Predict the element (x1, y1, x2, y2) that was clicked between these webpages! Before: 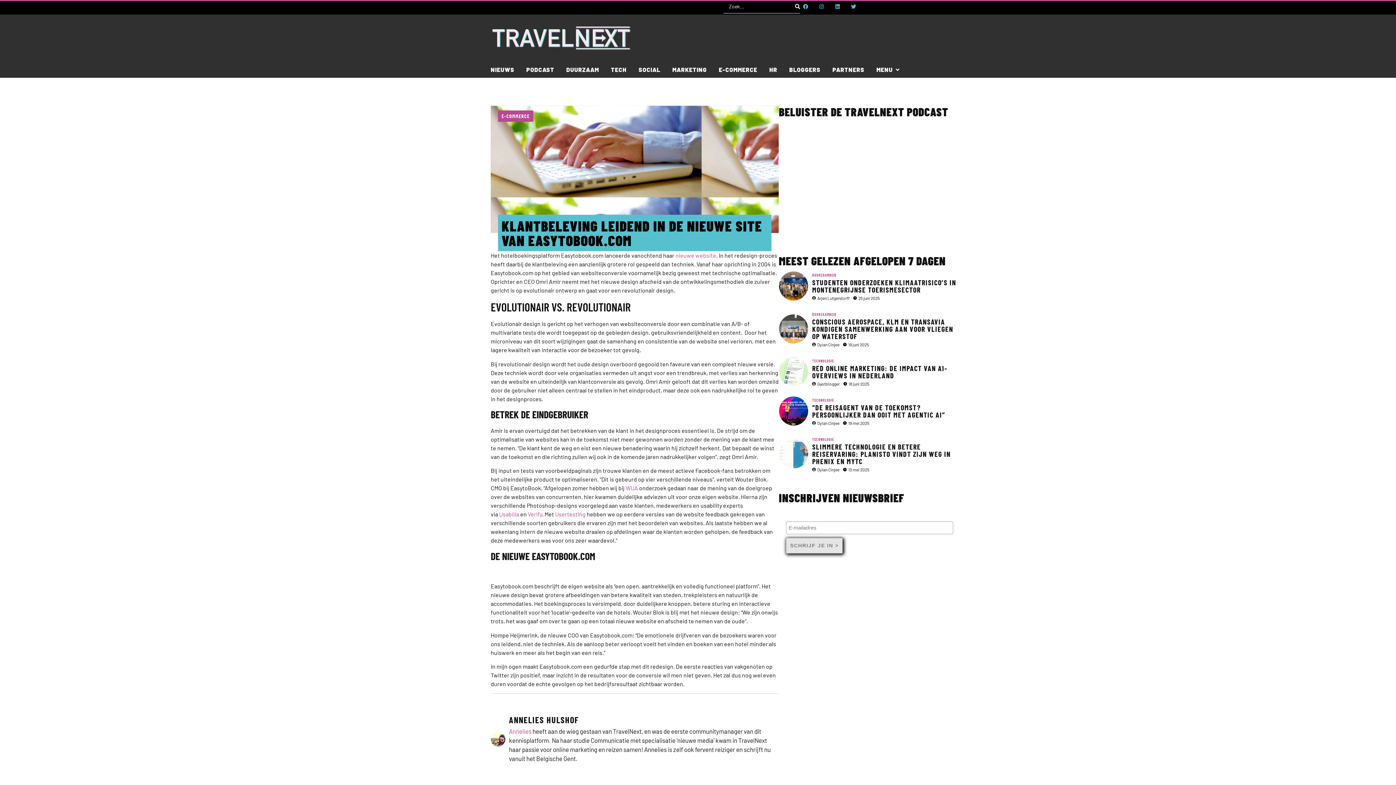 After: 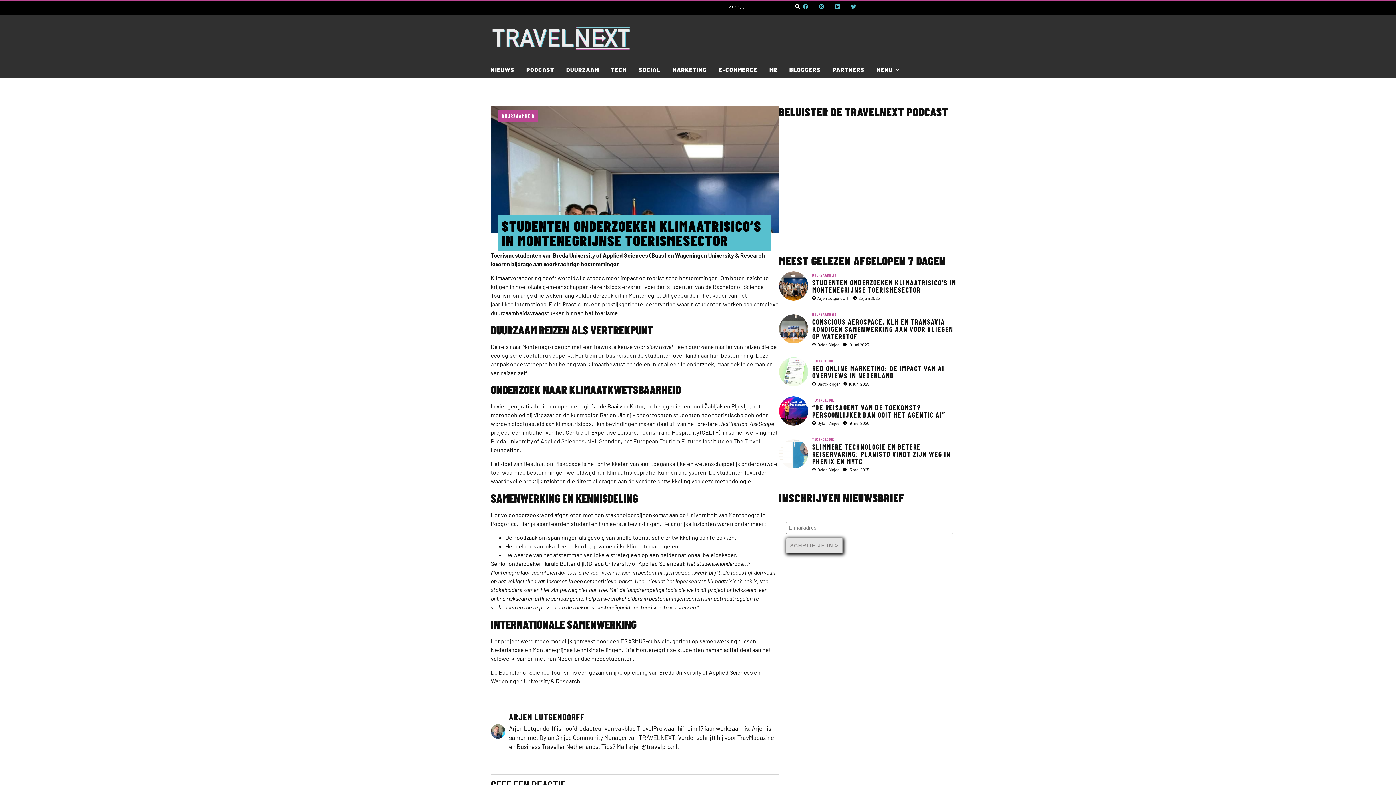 Action: label: Arjen Lutgendorff bbox: (817, 294, 849, 301)